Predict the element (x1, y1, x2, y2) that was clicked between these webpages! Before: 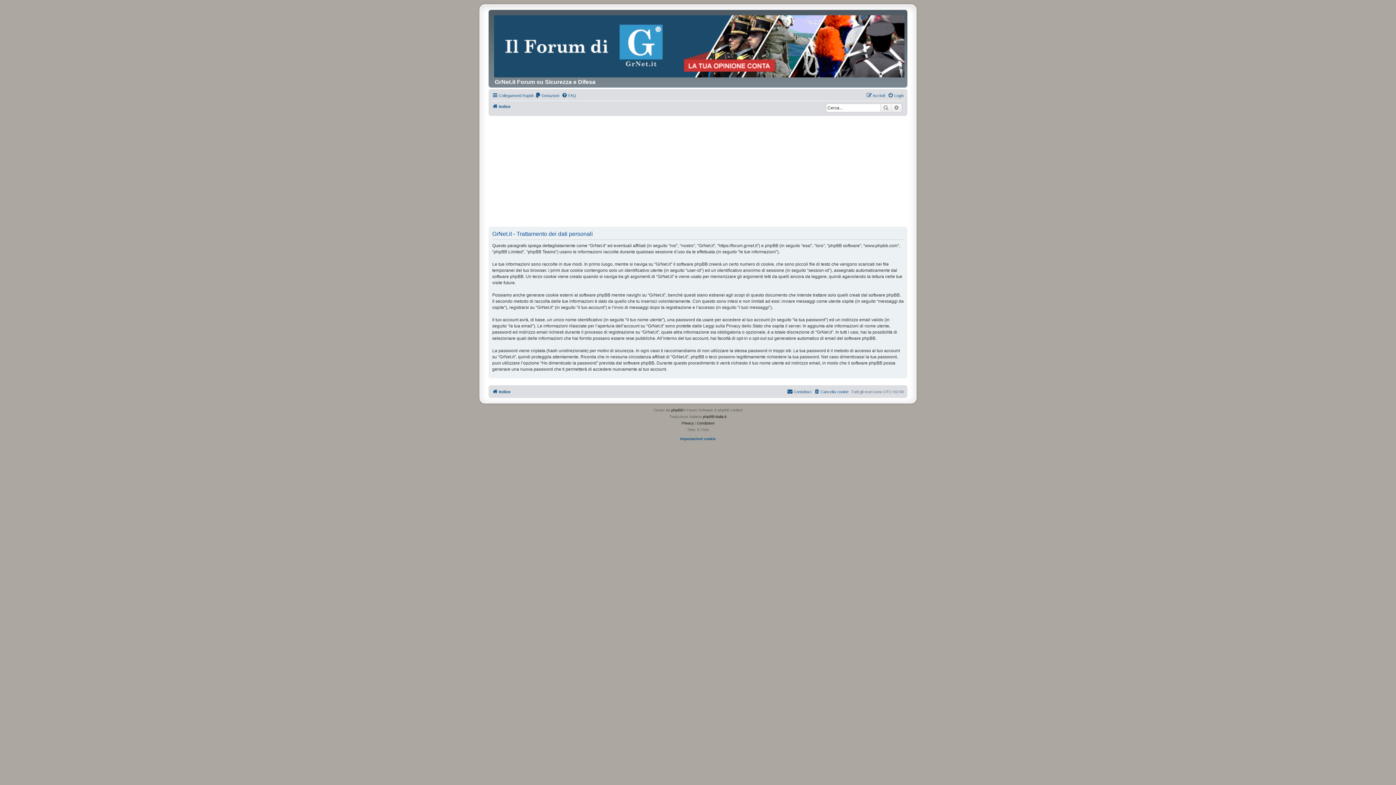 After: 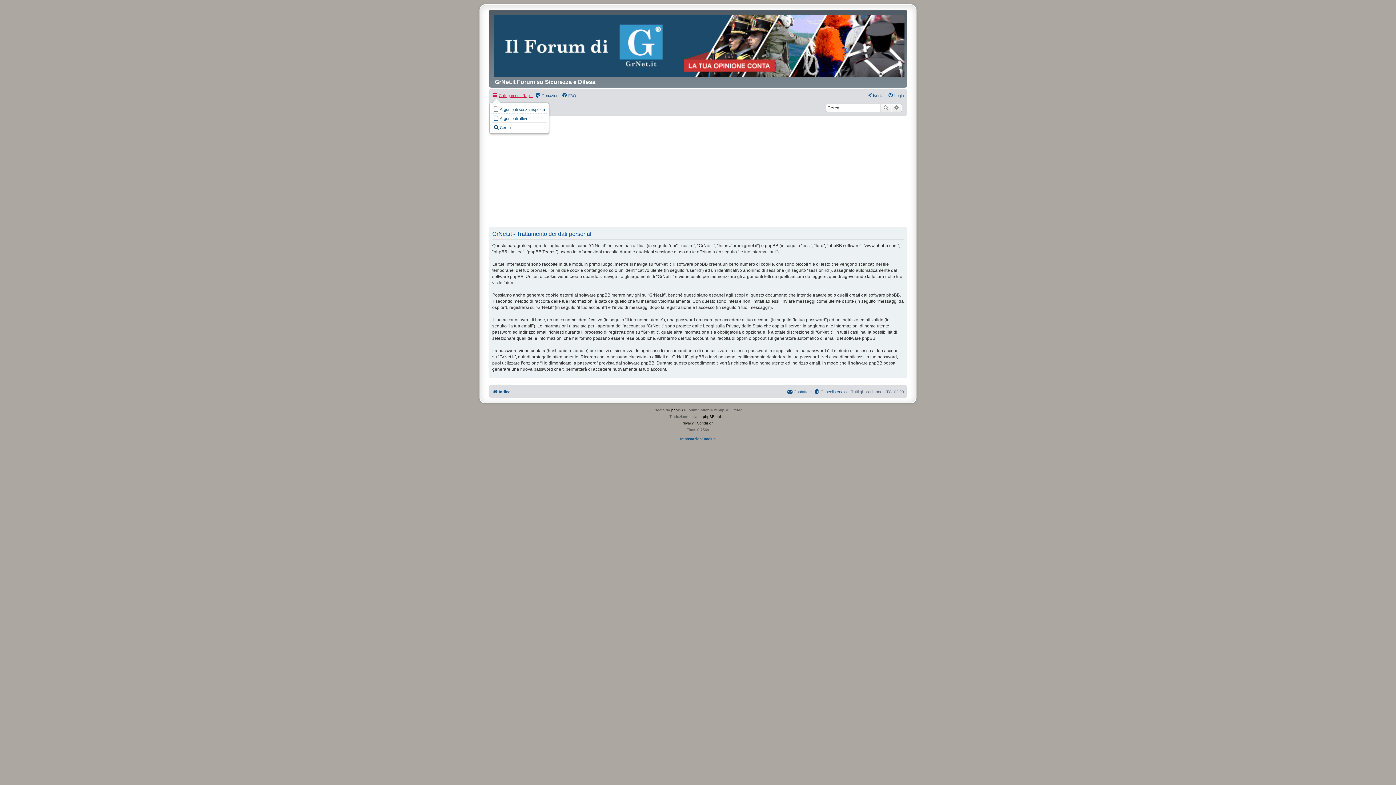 Action: label: Collegamenti Rapidi bbox: (492, 91, 533, 100)